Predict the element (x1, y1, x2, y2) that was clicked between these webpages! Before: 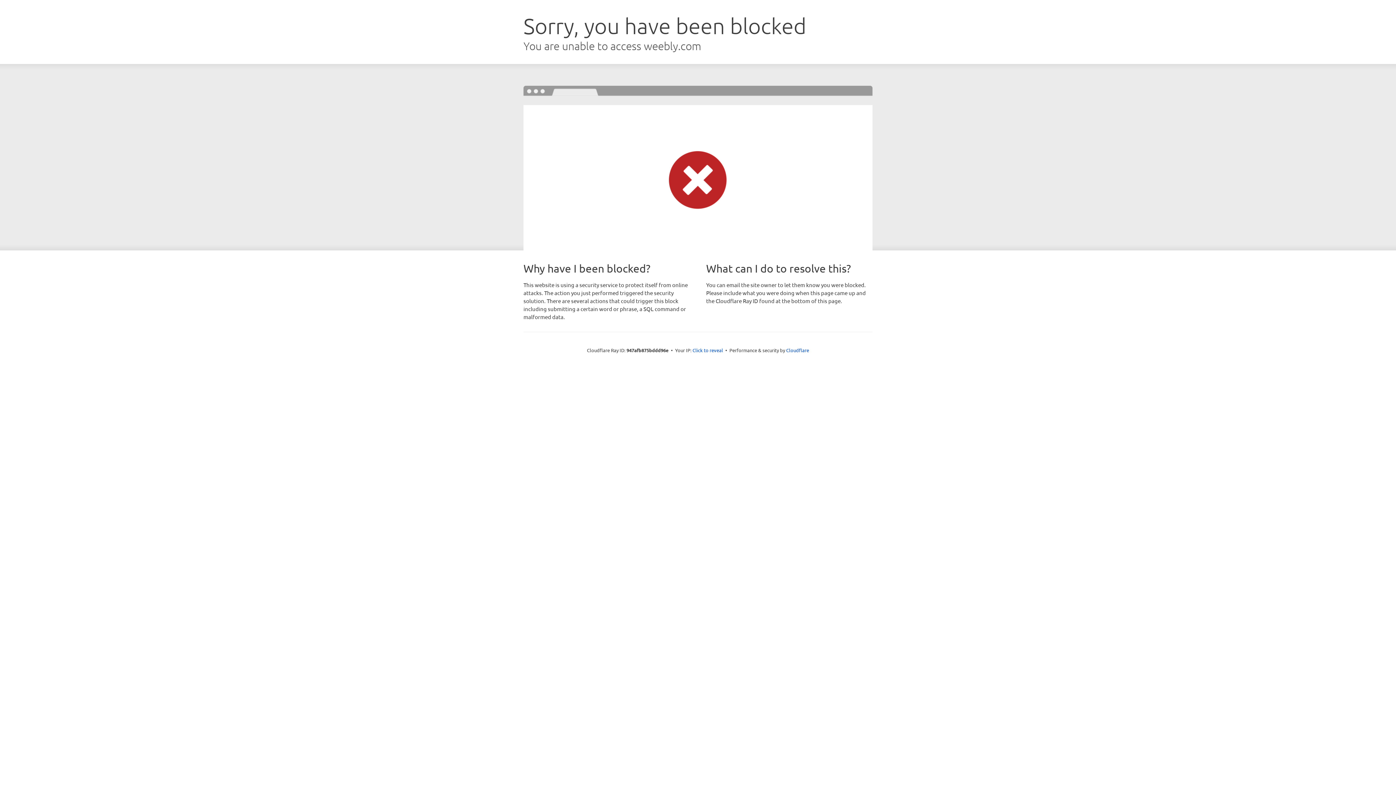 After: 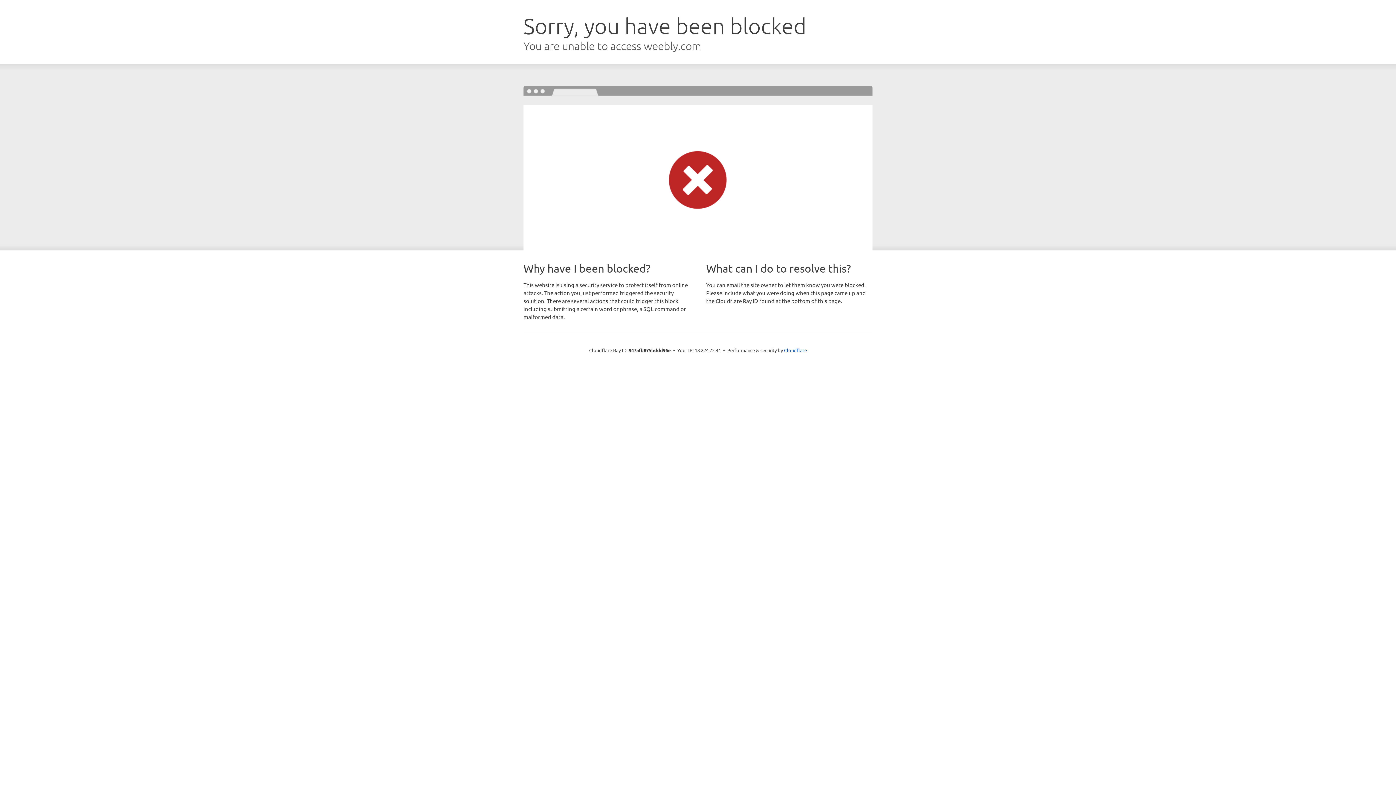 Action: bbox: (692, 346, 723, 353) label: Click to reveal